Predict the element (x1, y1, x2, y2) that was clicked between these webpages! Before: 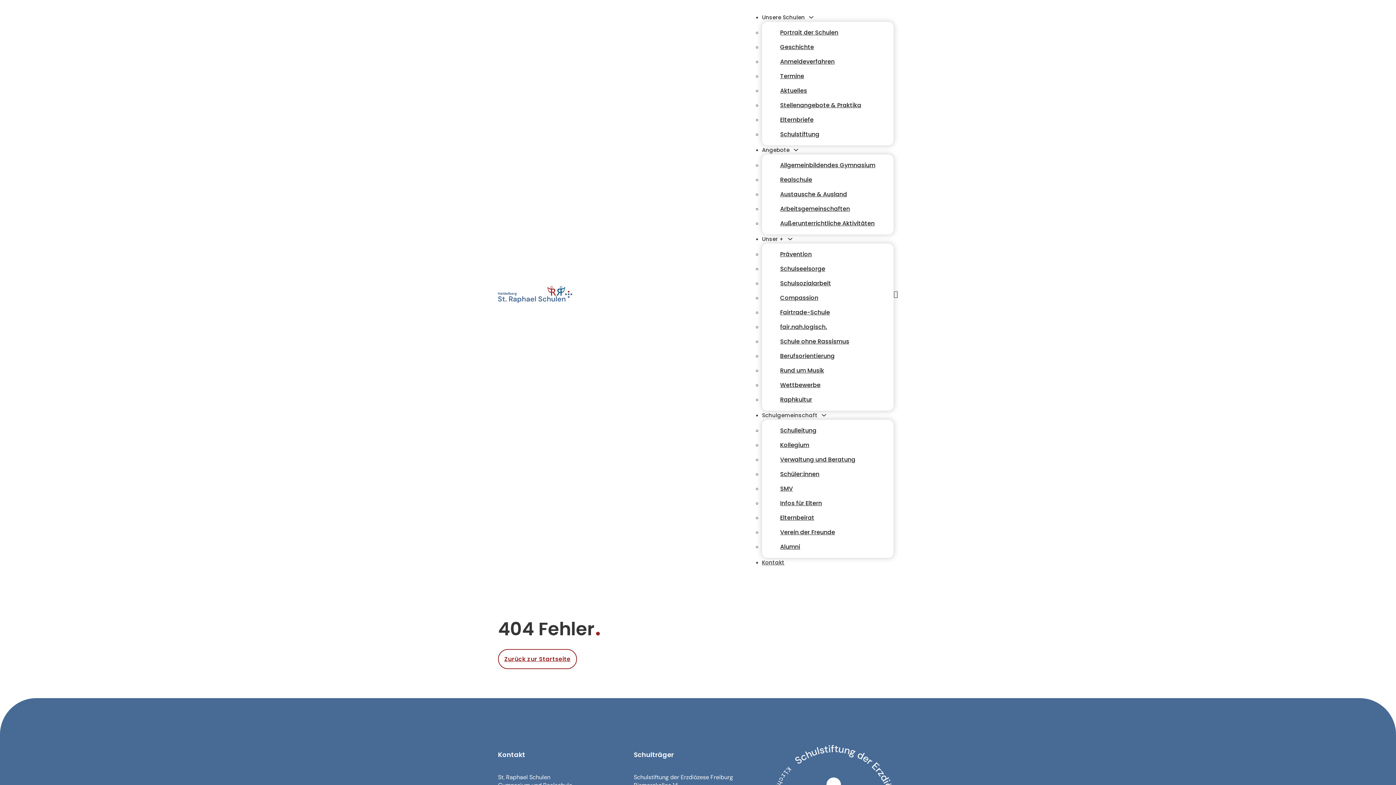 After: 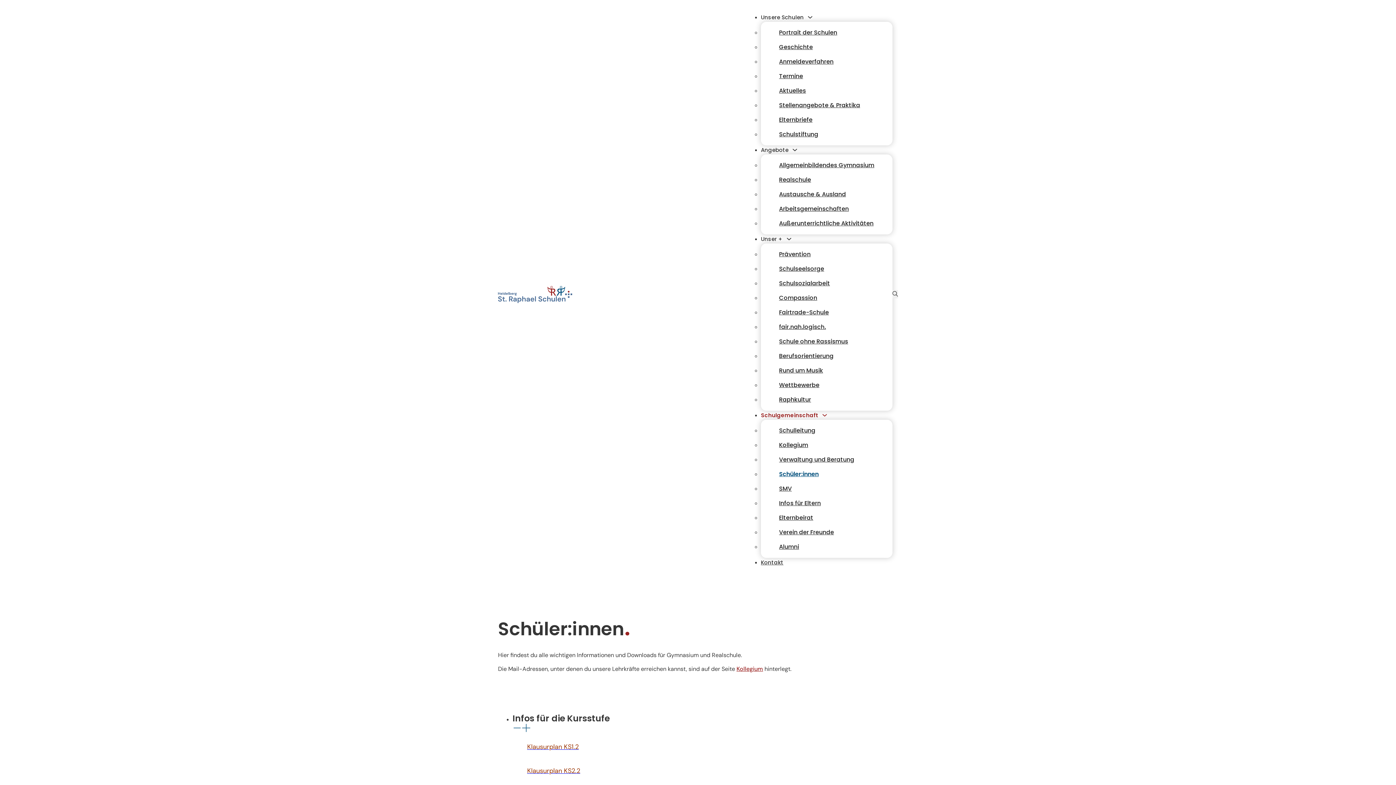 Action: label: Schüler:innen bbox: (762, 470, 837, 478)